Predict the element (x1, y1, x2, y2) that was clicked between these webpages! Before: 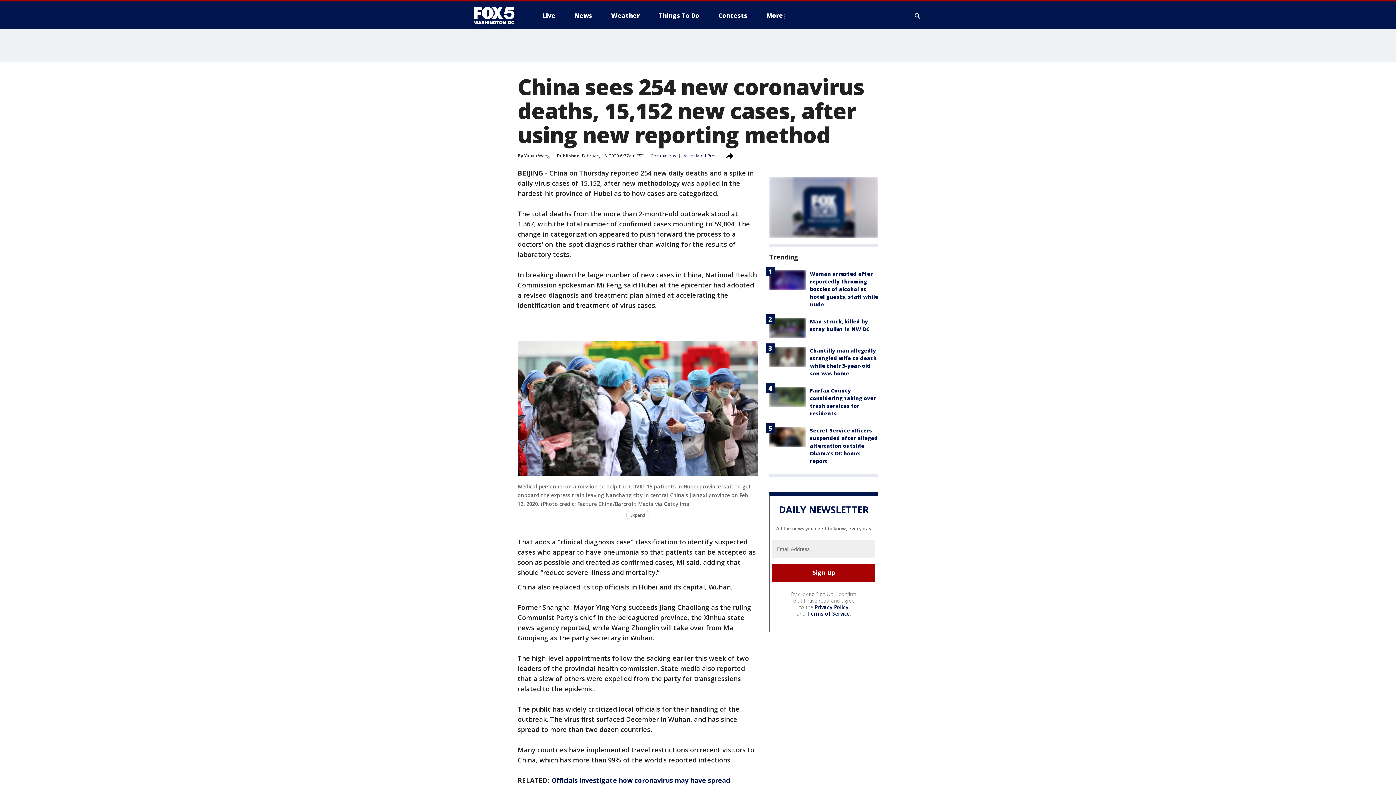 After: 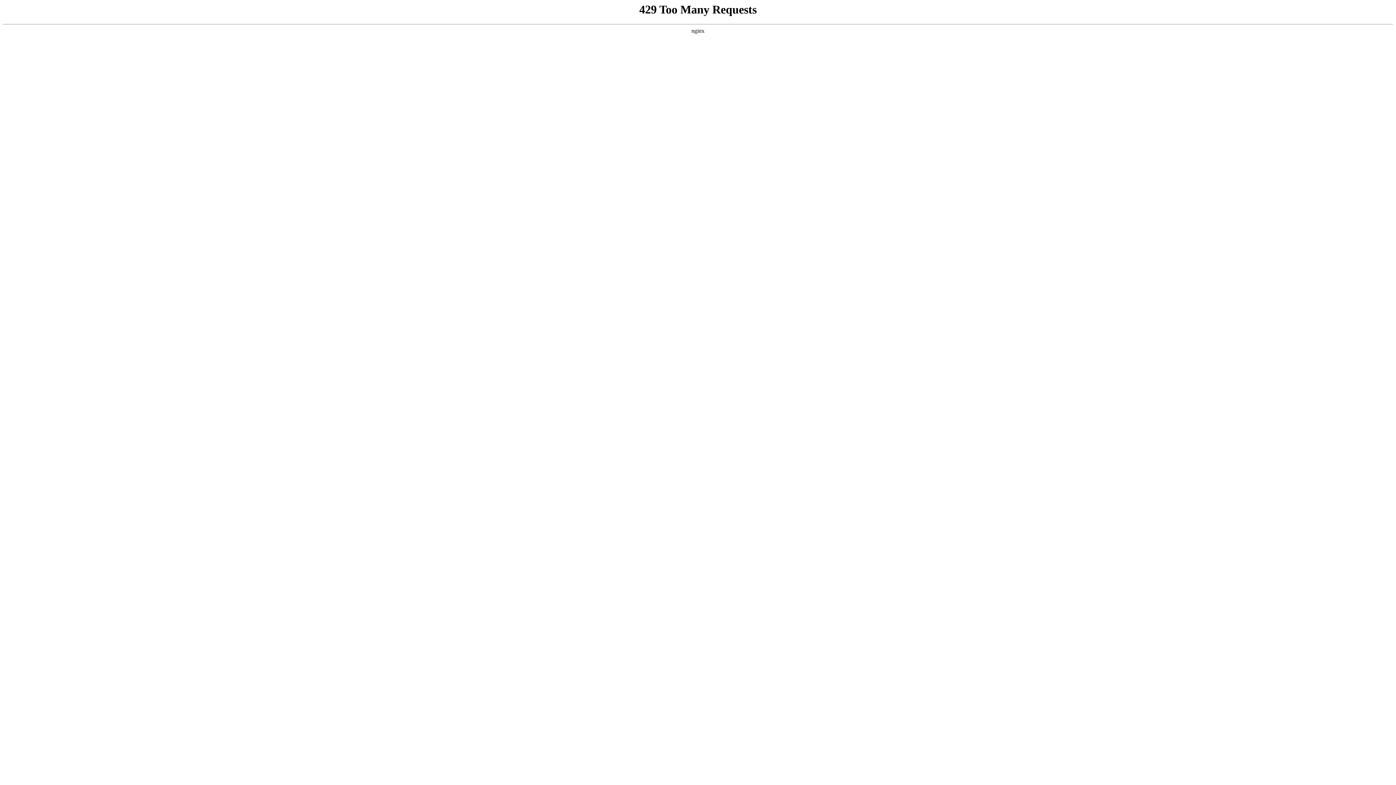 Action: bbox: (683, 152, 718, 158) label: Associated Press